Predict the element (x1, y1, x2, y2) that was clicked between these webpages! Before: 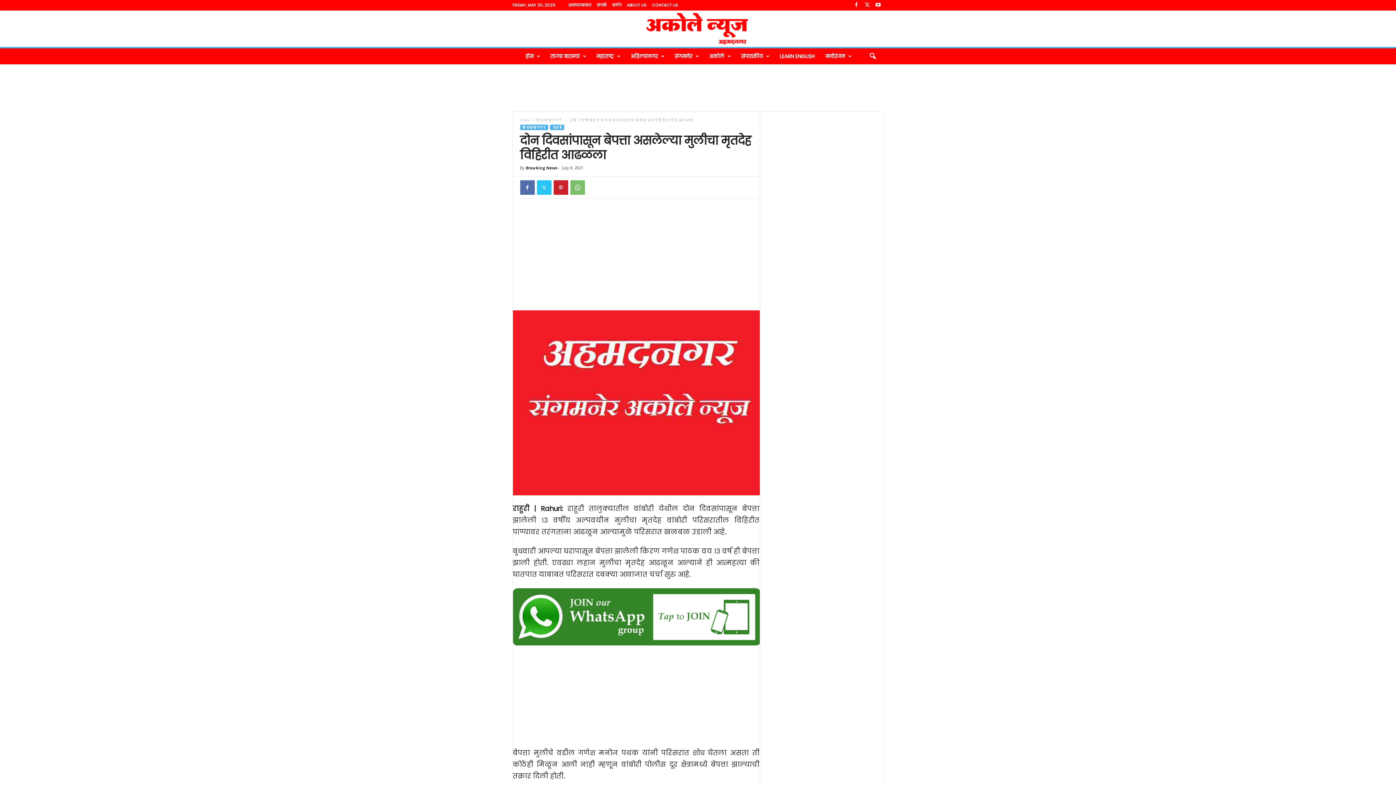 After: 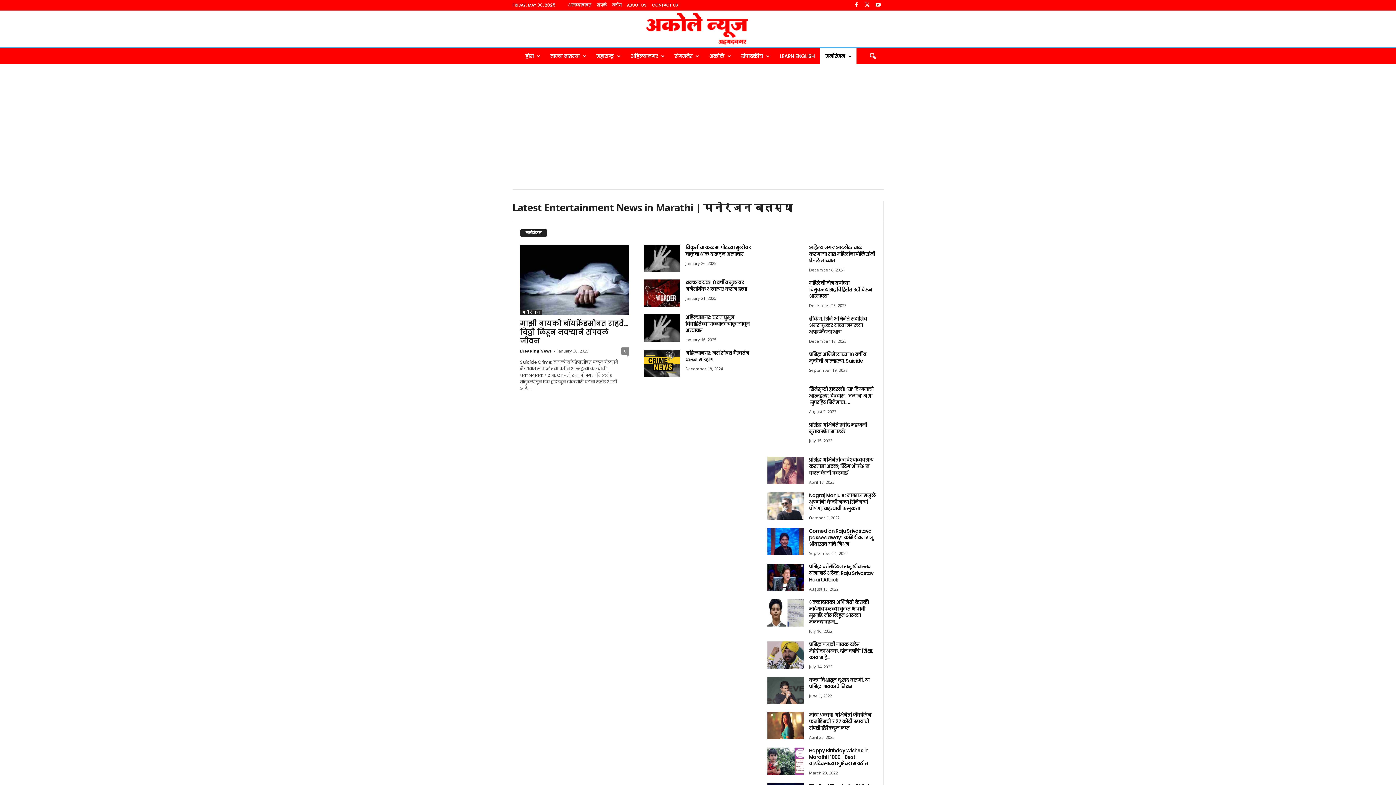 Action: bbox: (820, 48, 856, 64) label: मनोरंजन